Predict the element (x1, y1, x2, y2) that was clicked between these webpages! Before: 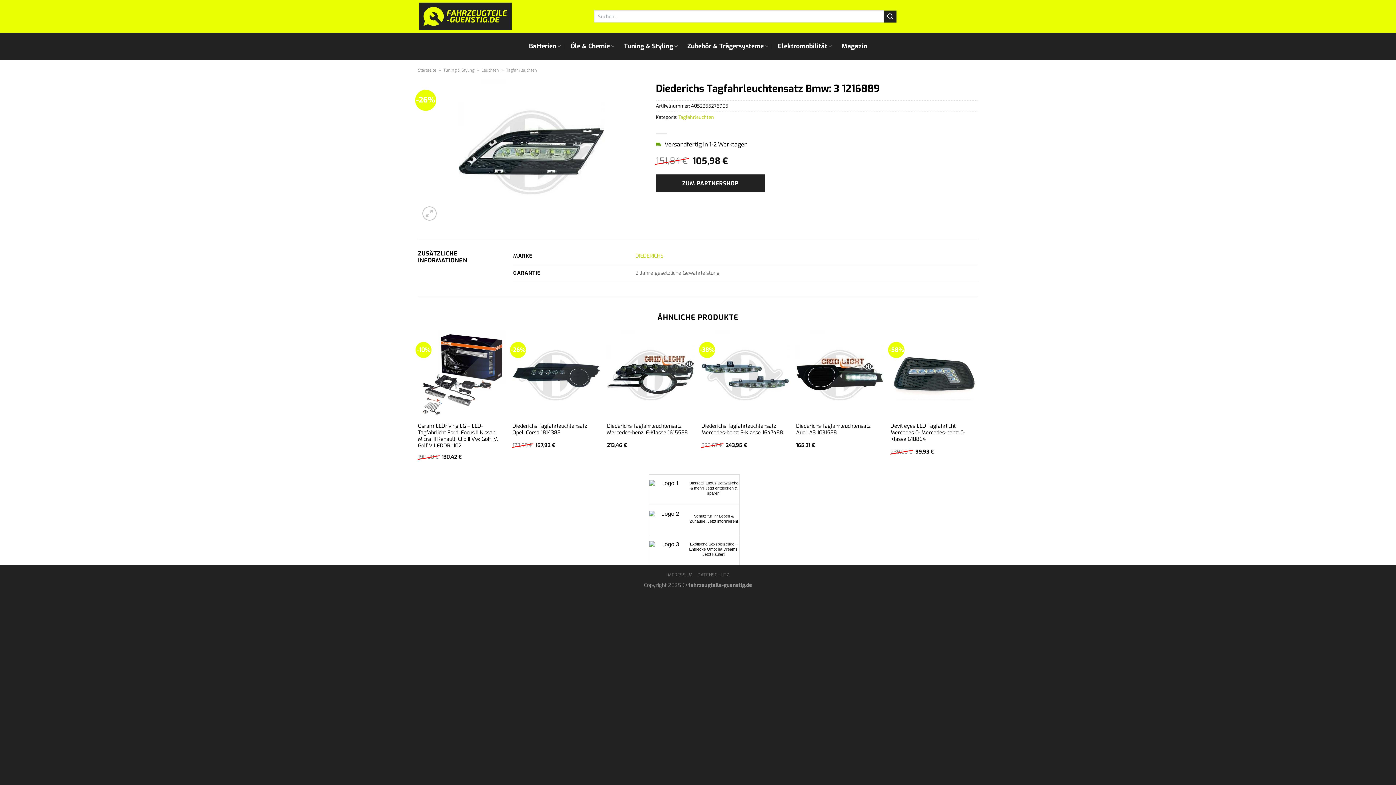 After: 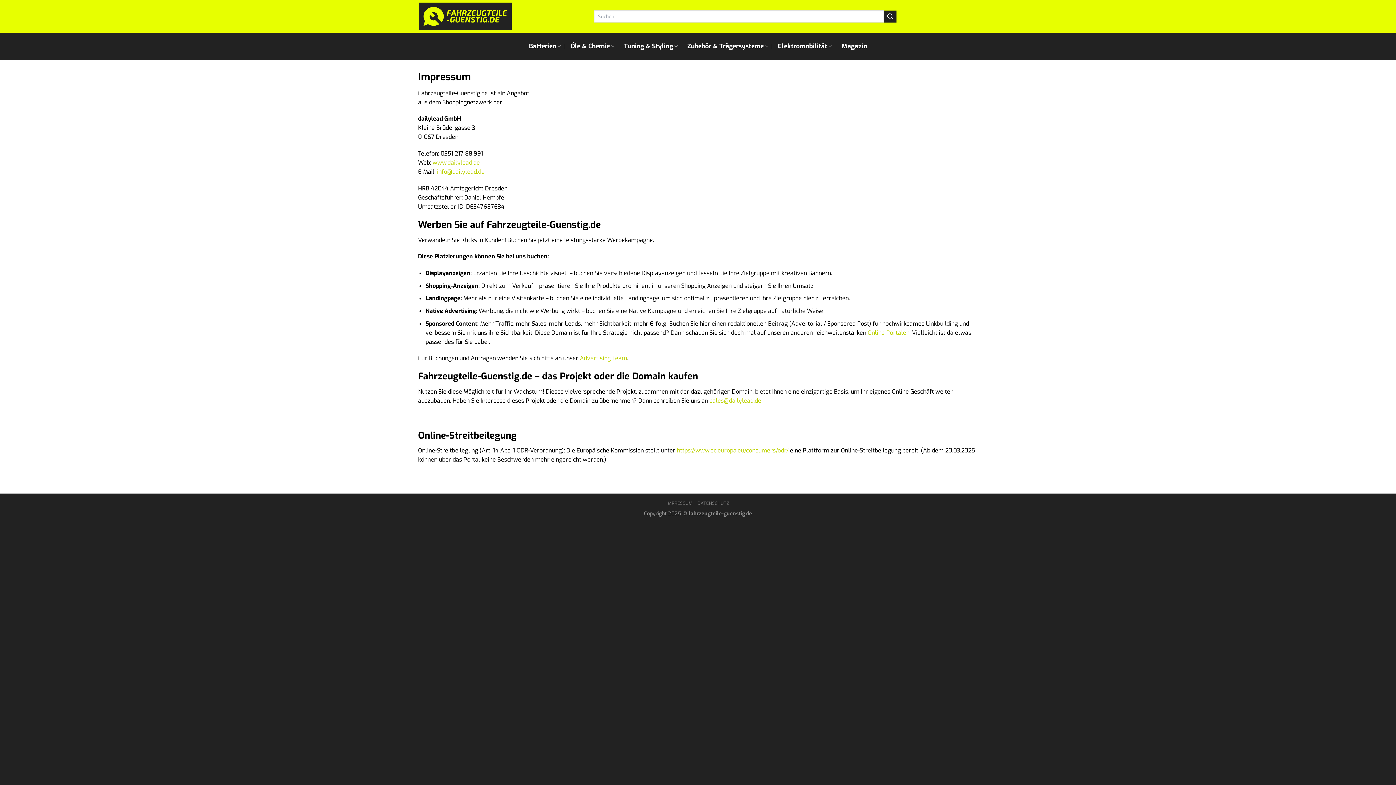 Action: bbox: (666, 572, 692, 578) label: IMPRESSUM